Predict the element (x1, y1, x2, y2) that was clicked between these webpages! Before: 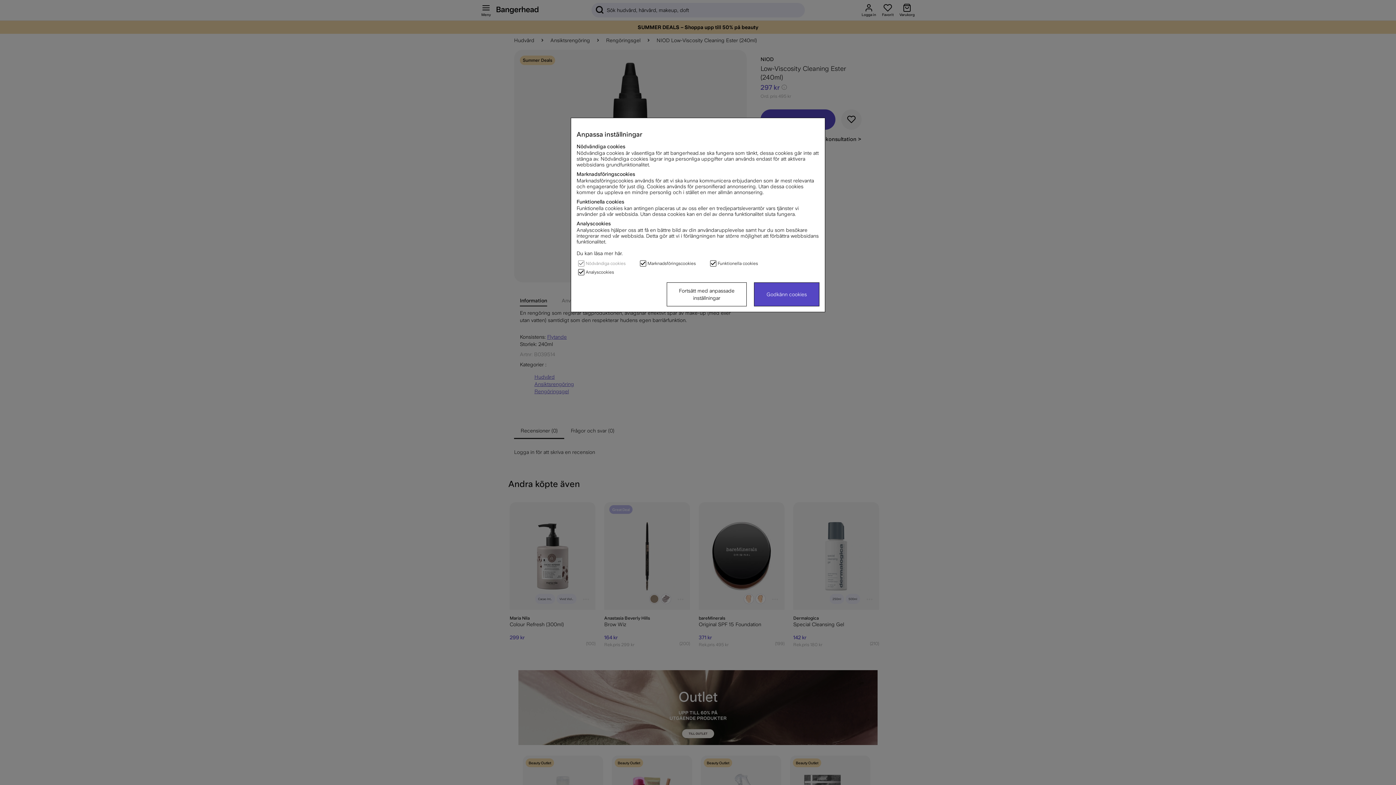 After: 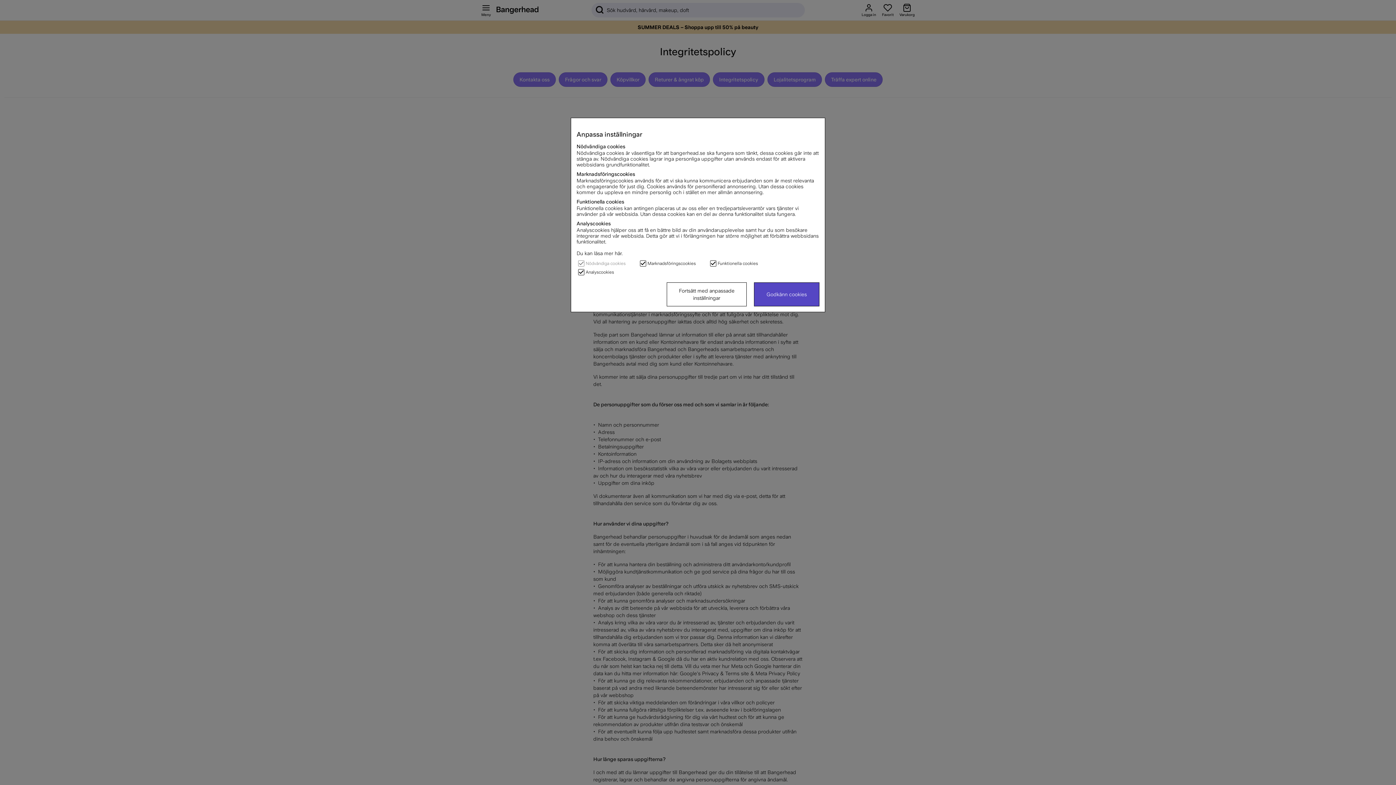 Action: label: Du kan läsa mer här. bbox: (576, 250, 622, 256)